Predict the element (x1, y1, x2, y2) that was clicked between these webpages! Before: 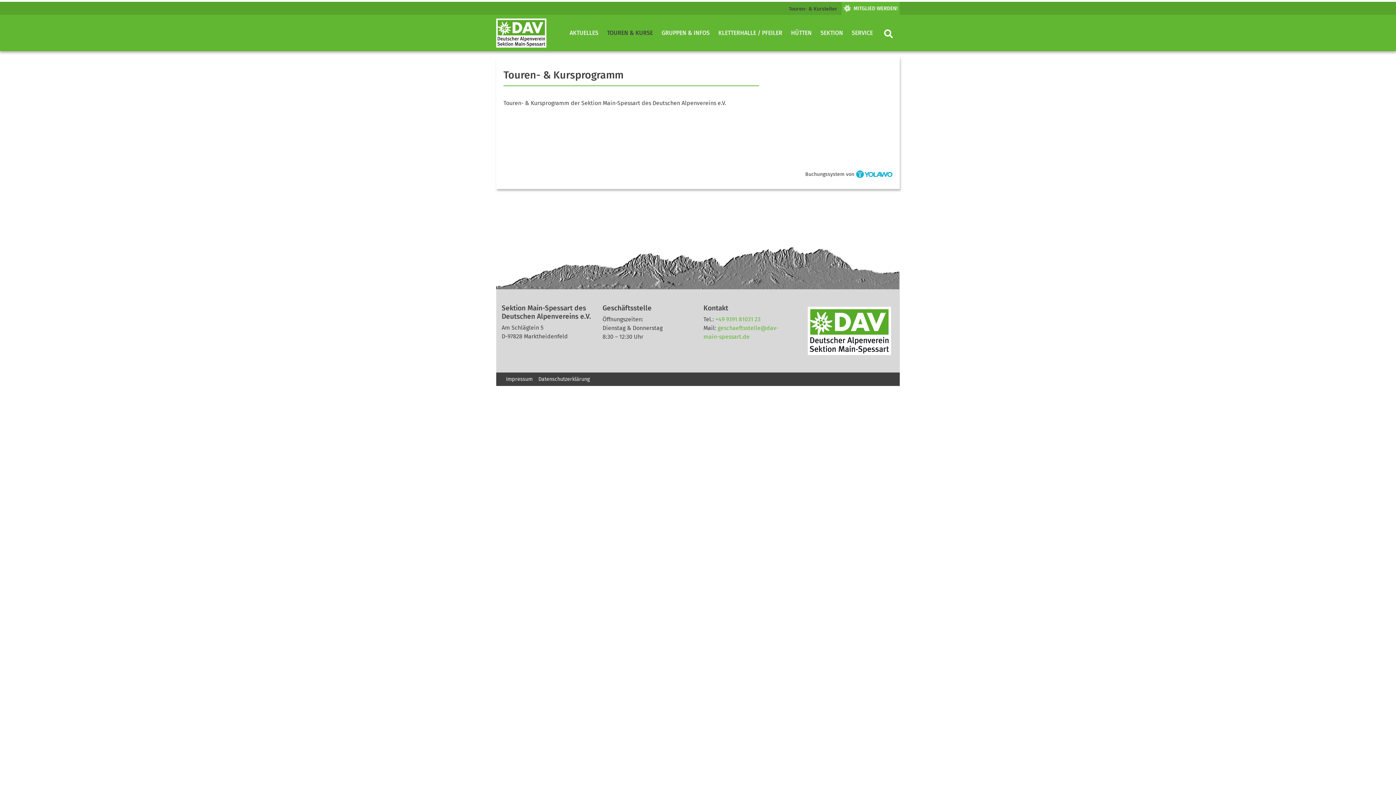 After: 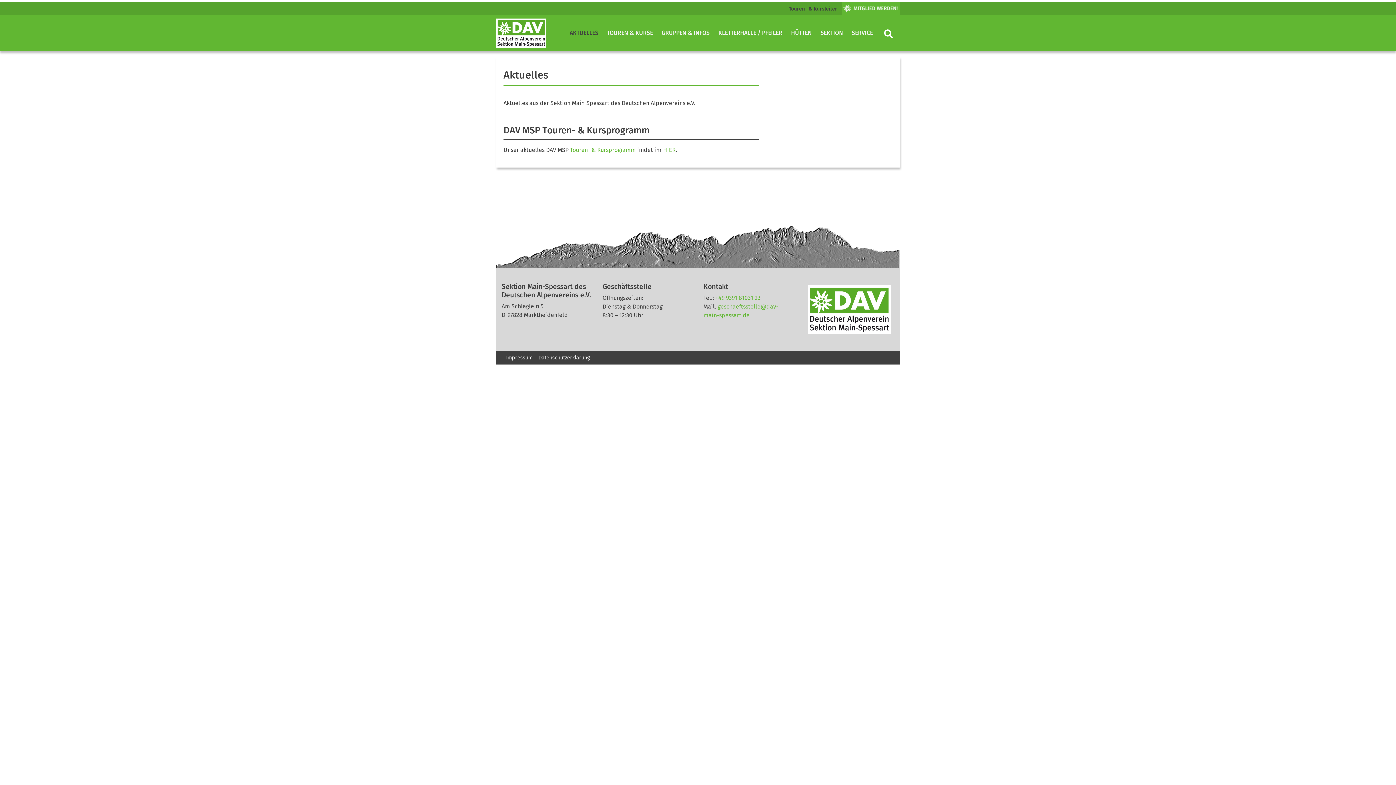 Action: bbox: (566, 25, 601, 40) label: AKTUELLES